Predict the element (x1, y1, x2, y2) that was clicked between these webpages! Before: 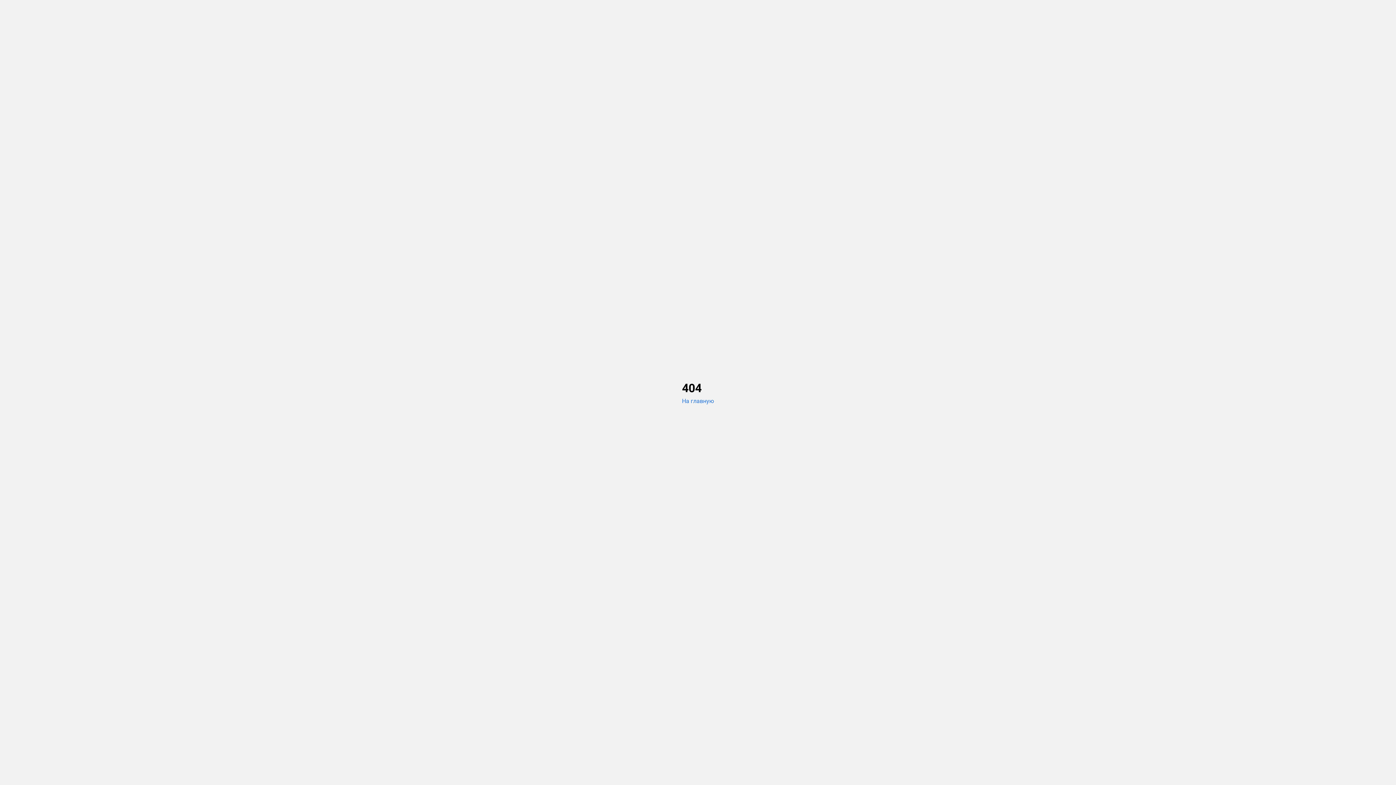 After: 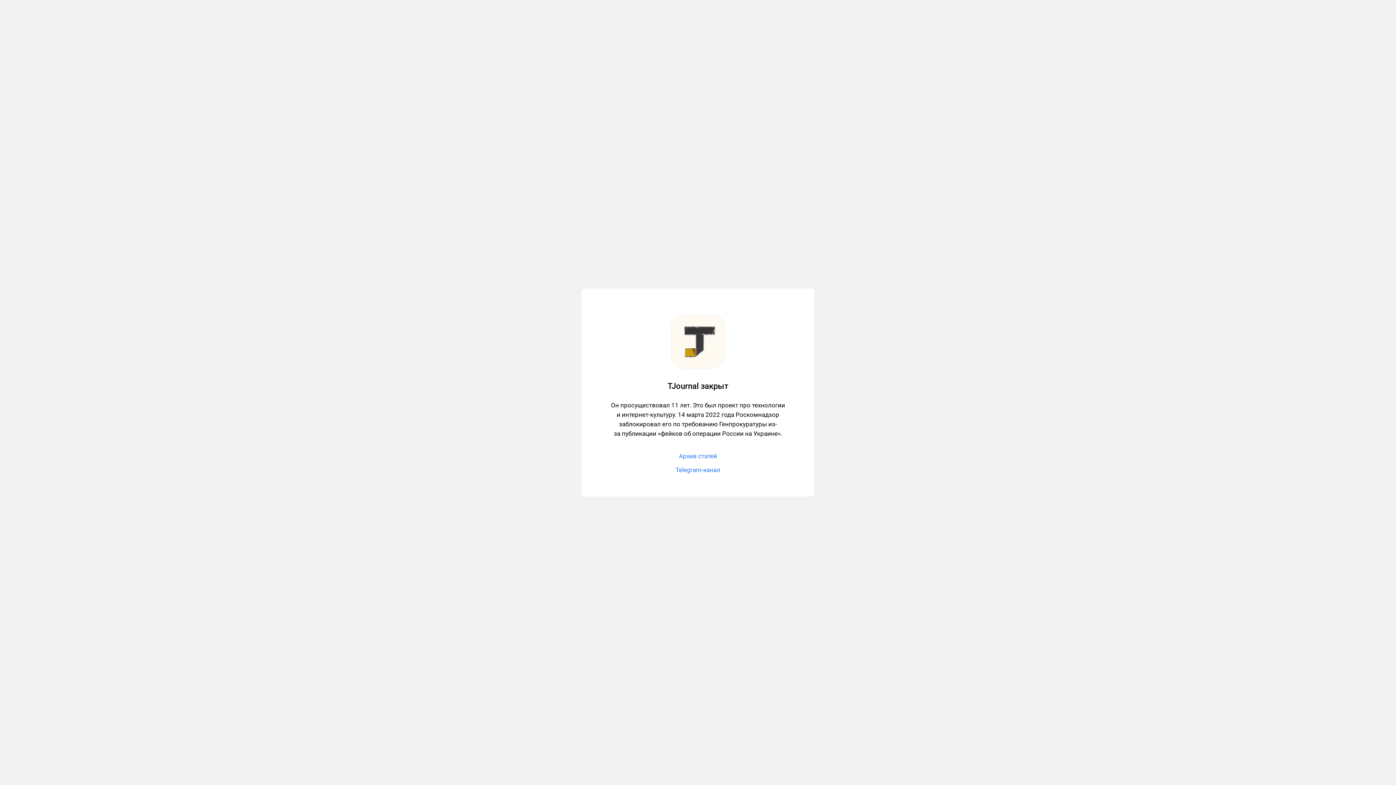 Action: bbox: (682, 397, 714, 404) label: На главную